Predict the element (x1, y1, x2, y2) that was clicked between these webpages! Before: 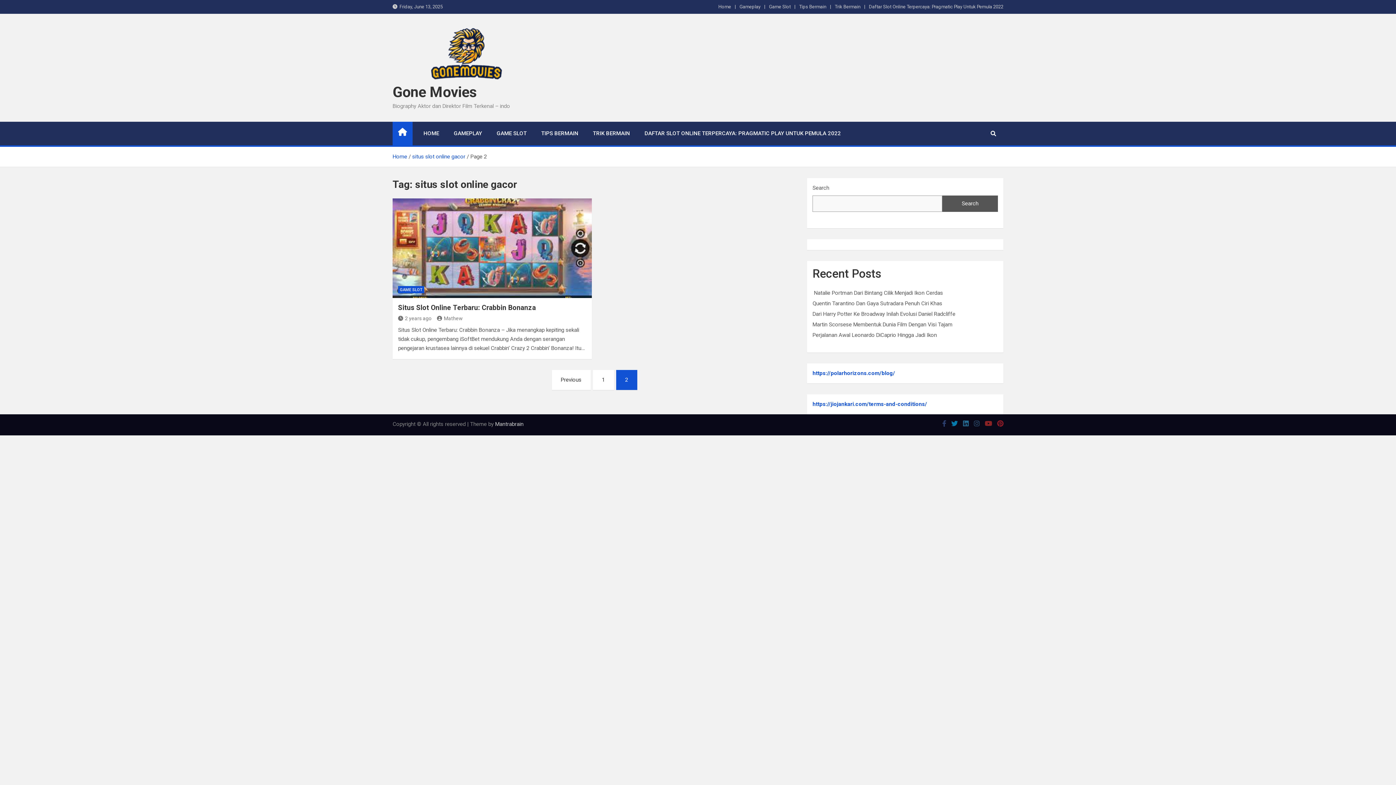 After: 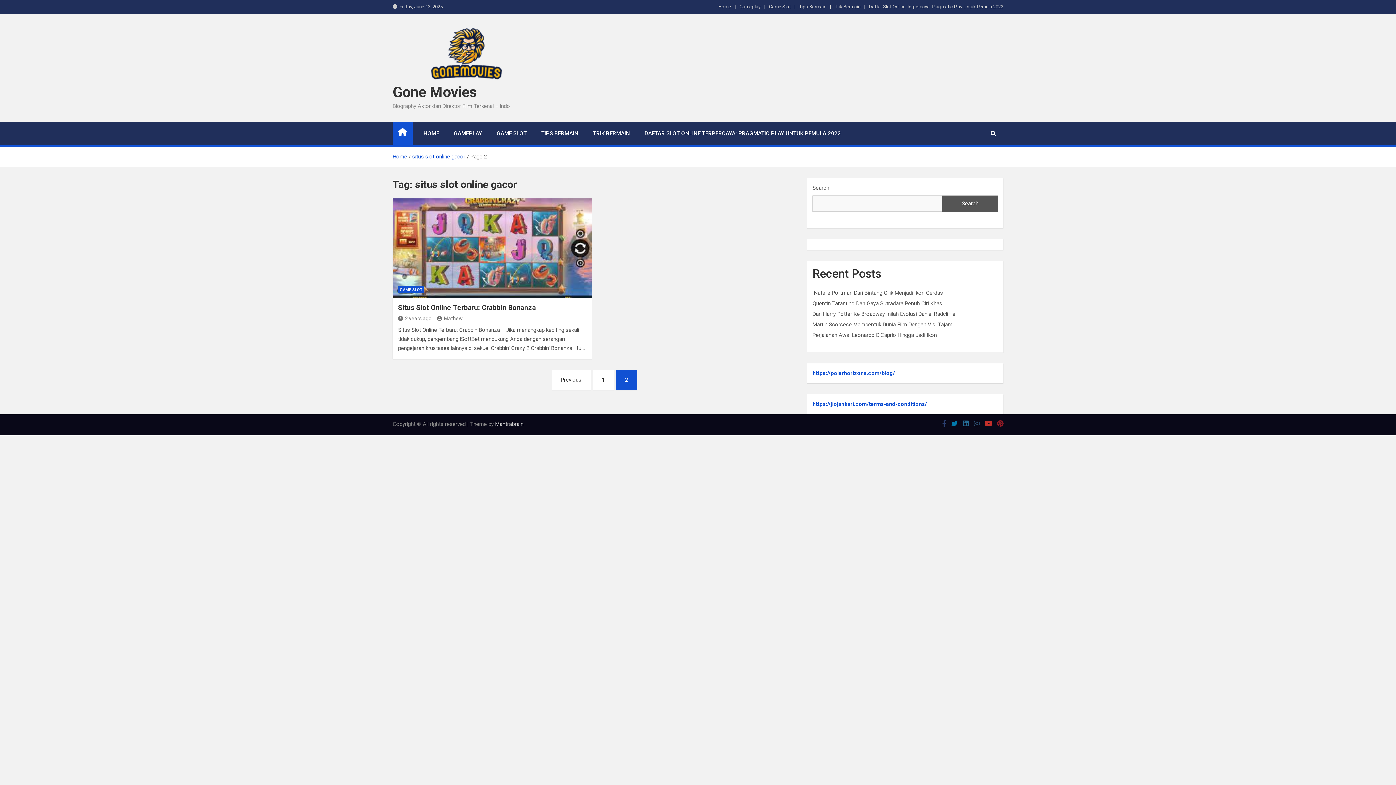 Action: bbox: (985, 420, 992, 427)